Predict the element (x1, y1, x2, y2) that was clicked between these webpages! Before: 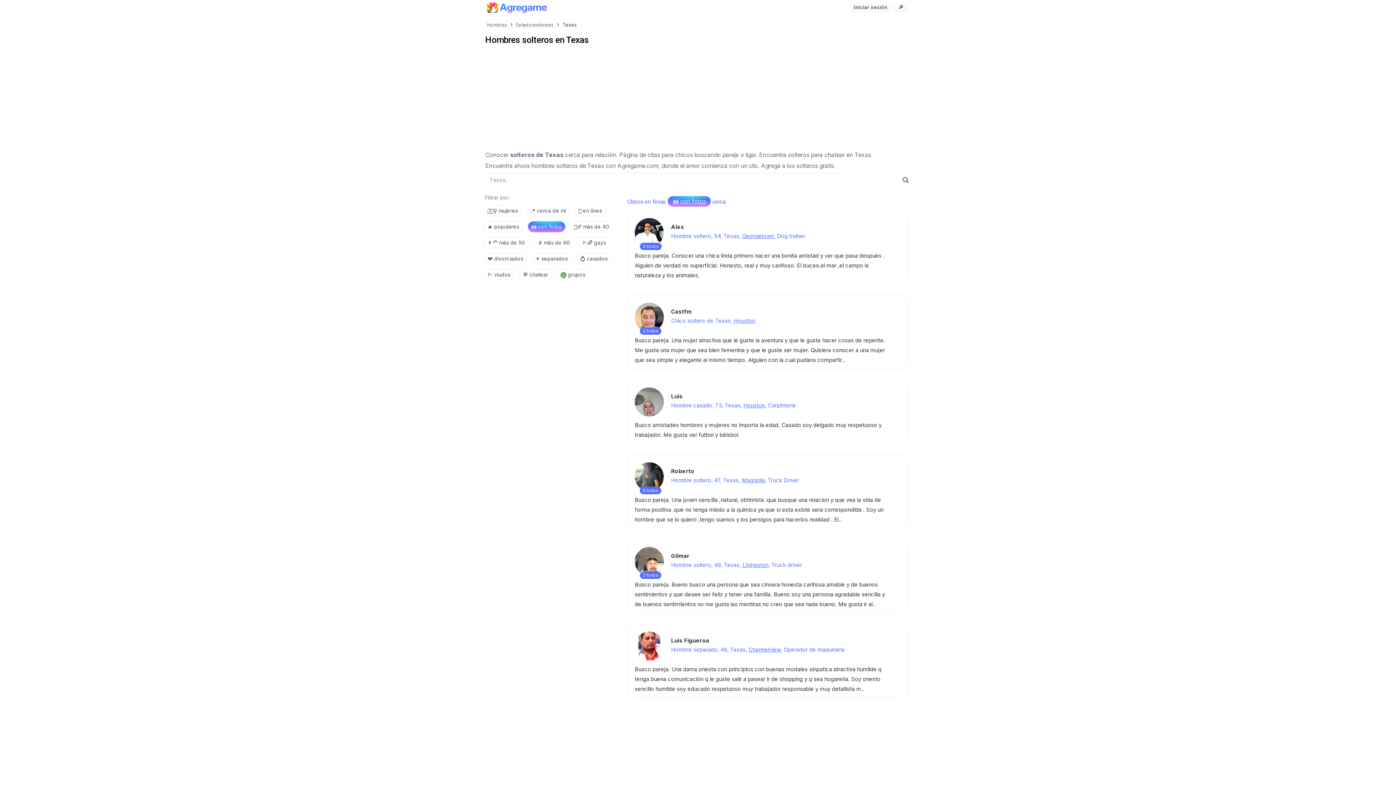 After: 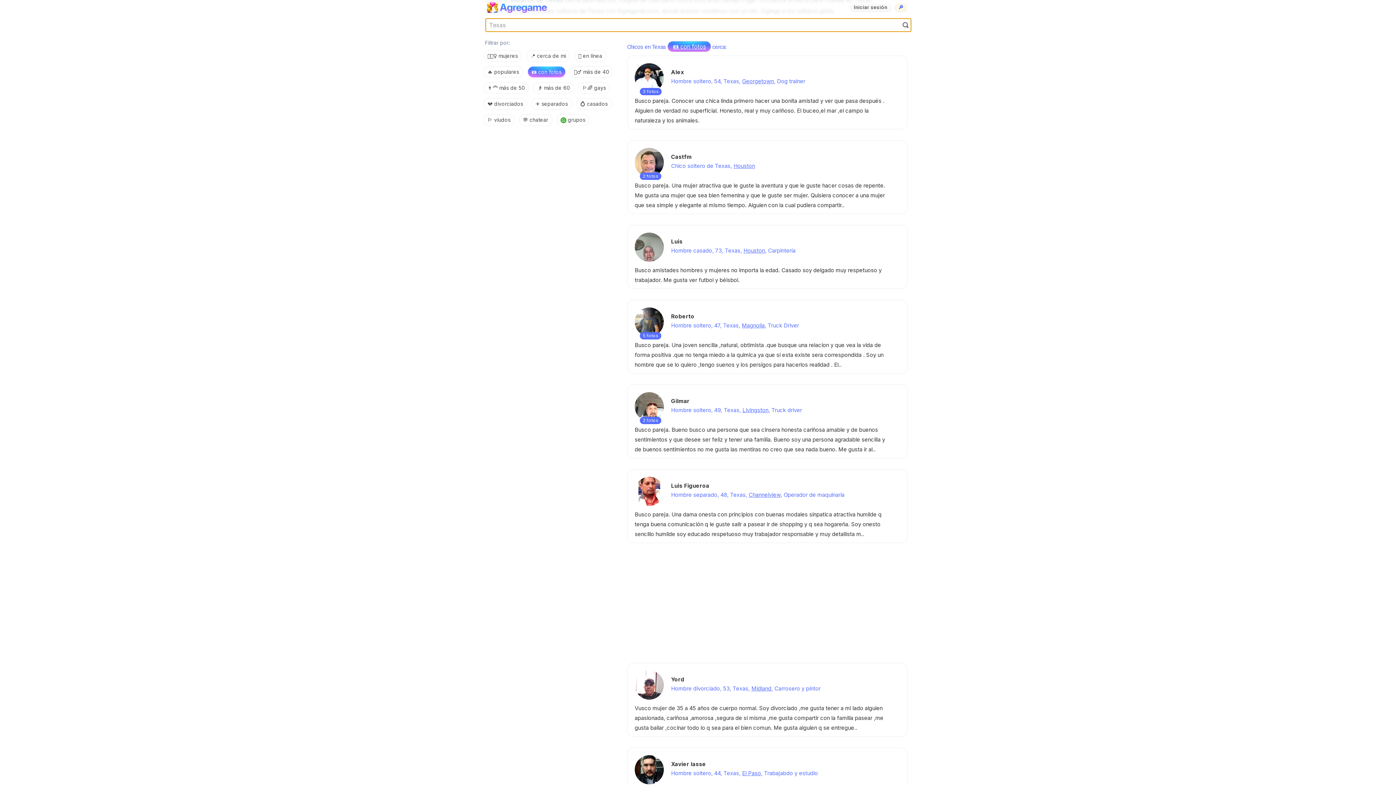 Action: label: 🔎 bbox: (894, 3, 907, 11)